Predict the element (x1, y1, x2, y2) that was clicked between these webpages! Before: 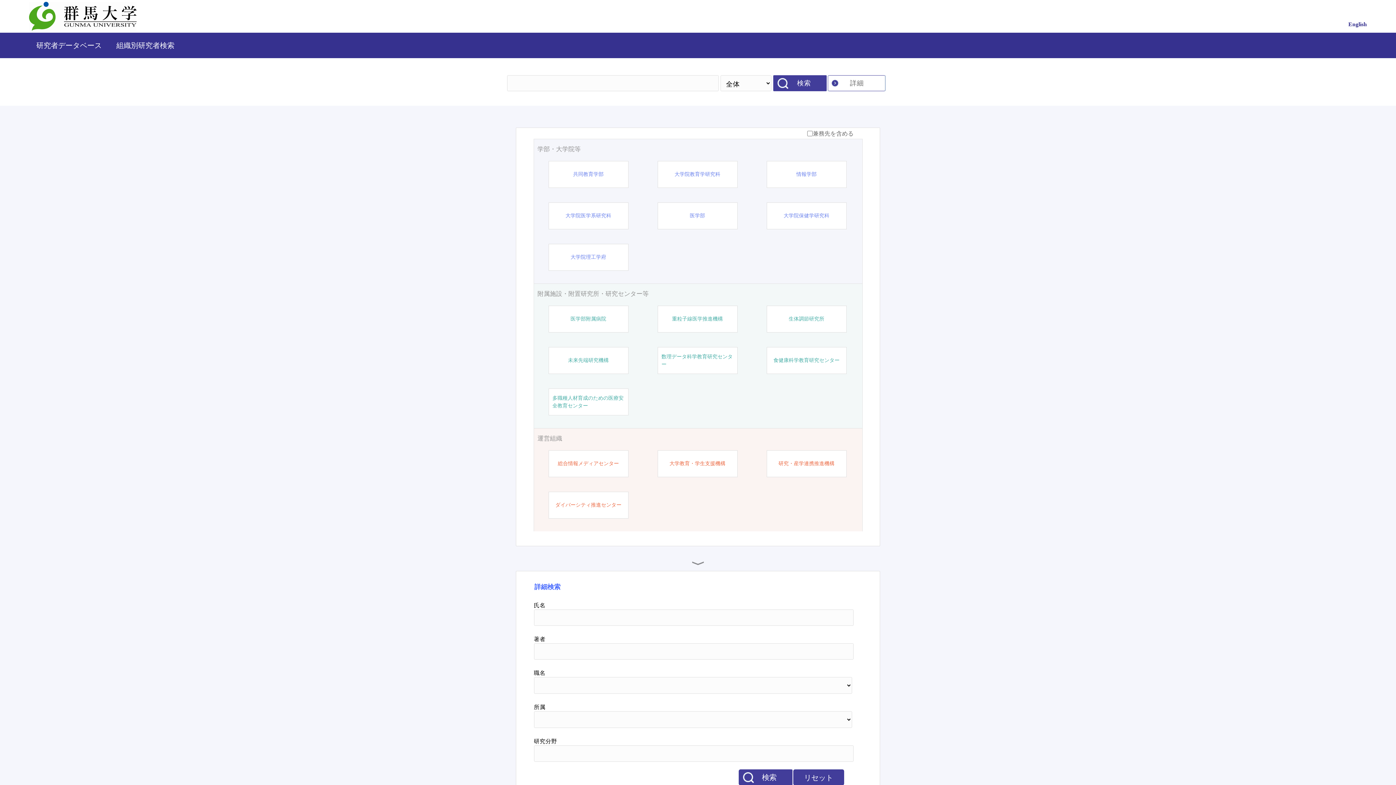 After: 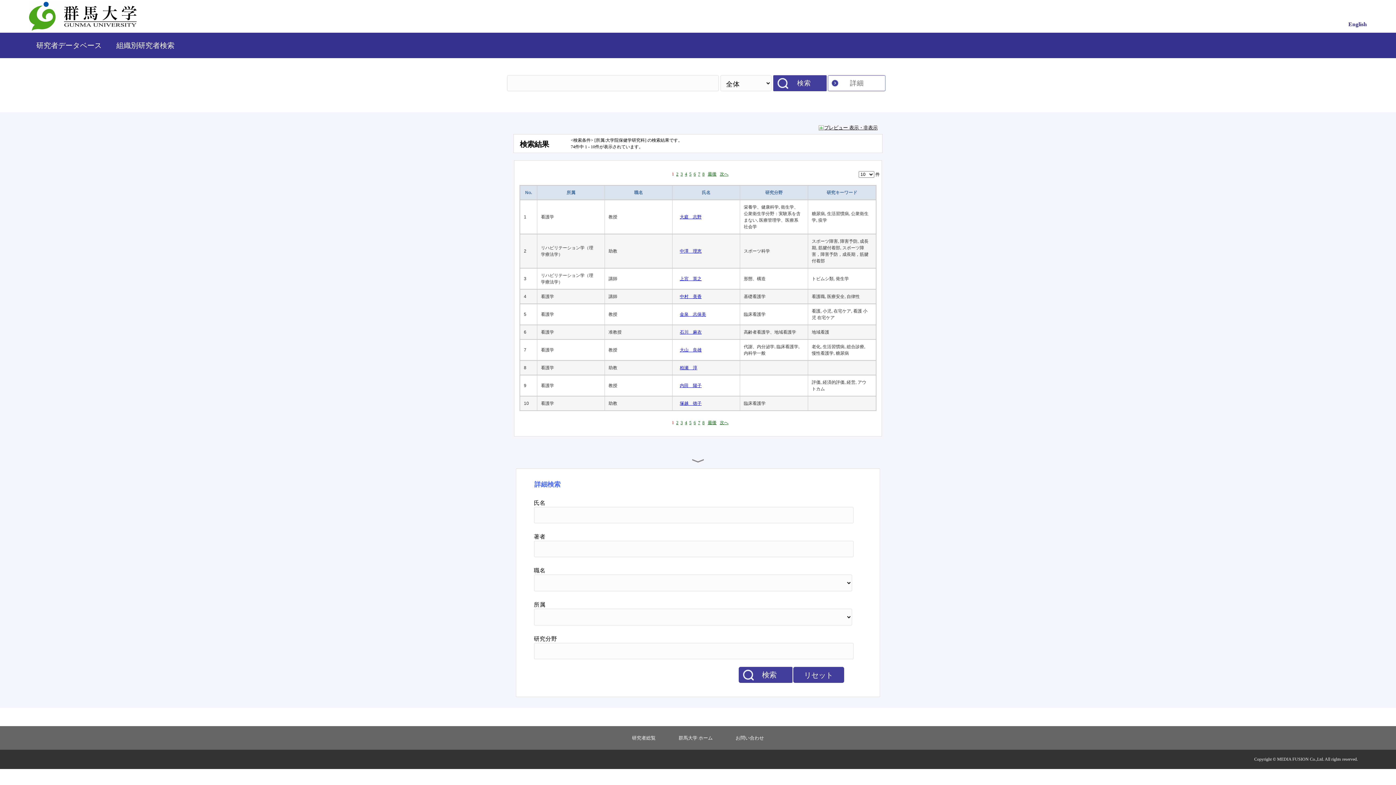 Action: label: 大学院保健学研究科 bbox: (783, 212, 829, 219)